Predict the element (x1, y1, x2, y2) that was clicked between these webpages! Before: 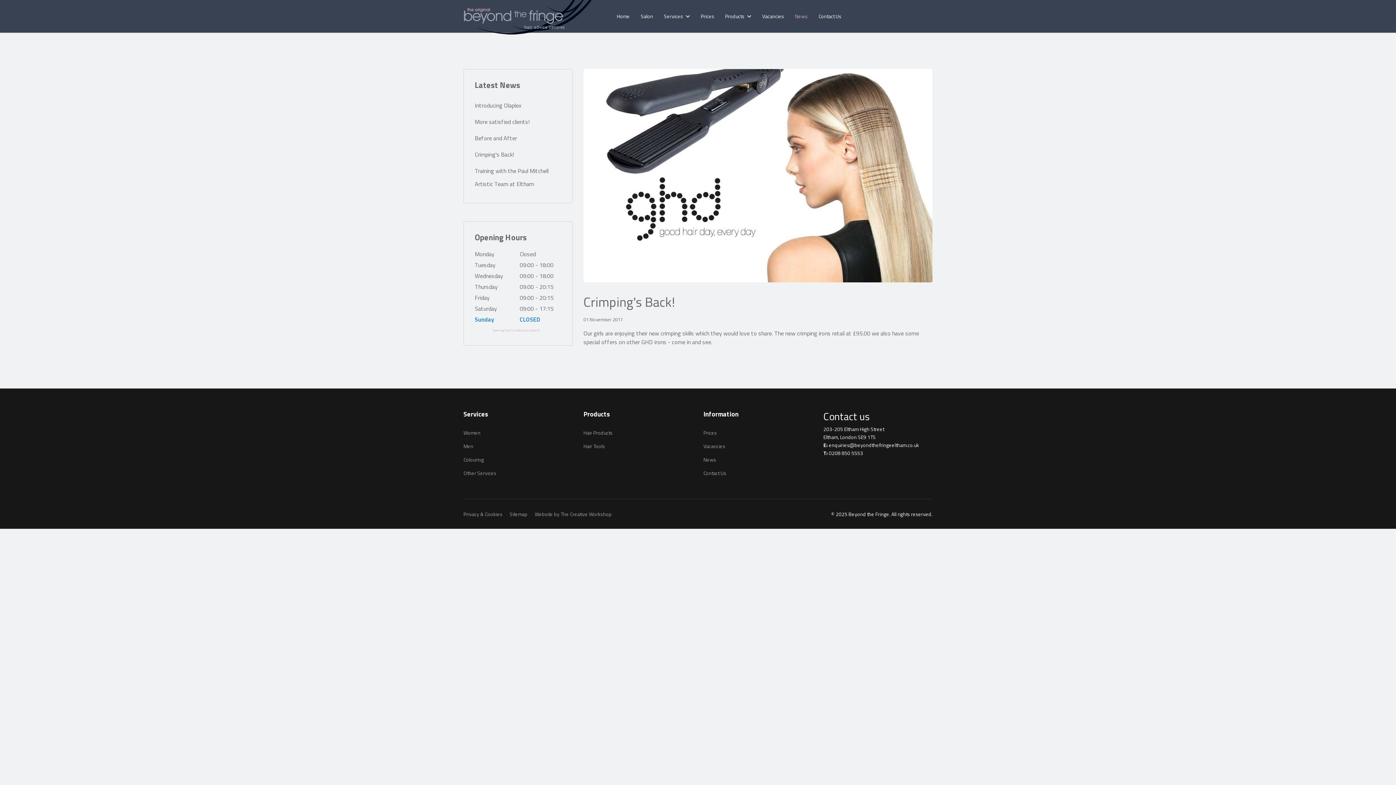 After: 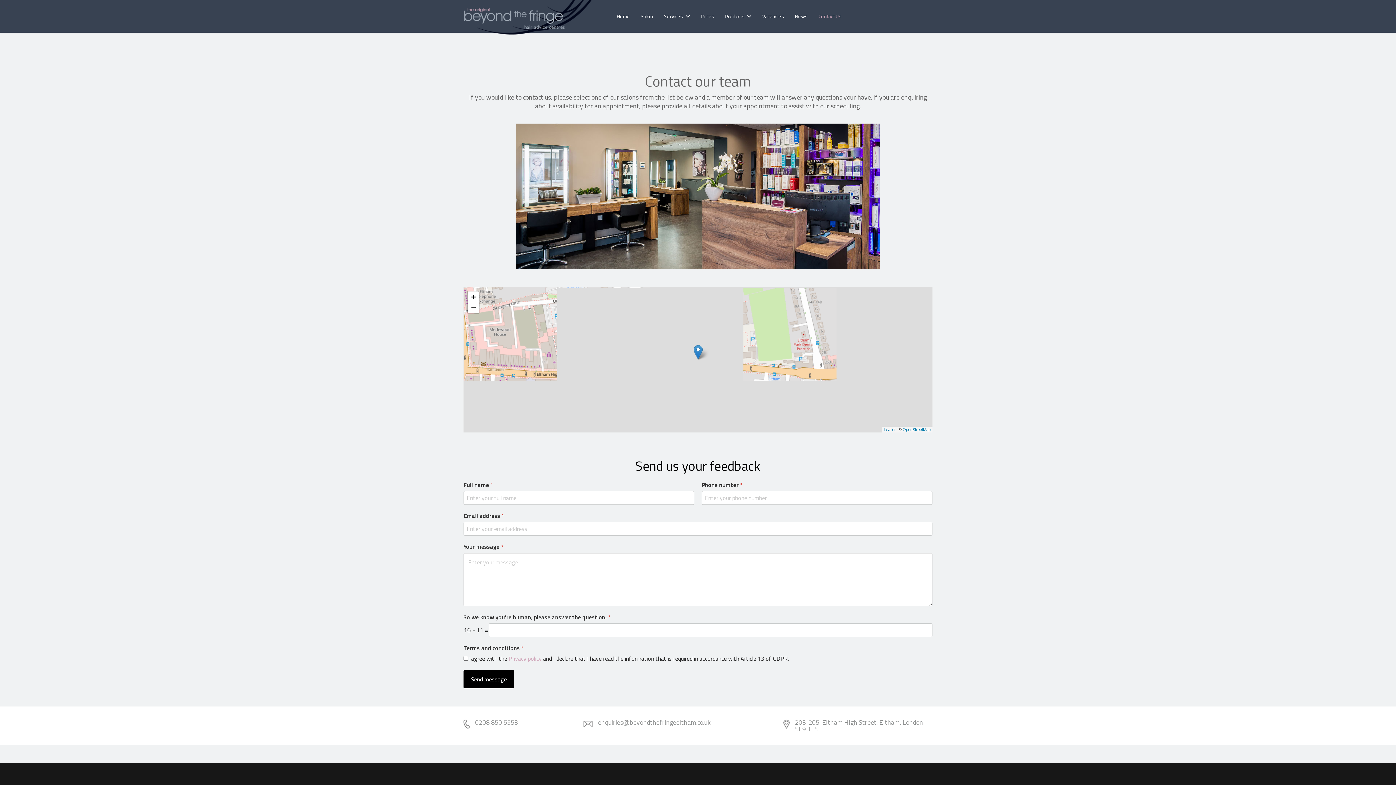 Action: label: Contact Us bbox: (703, 469, 812, 477)